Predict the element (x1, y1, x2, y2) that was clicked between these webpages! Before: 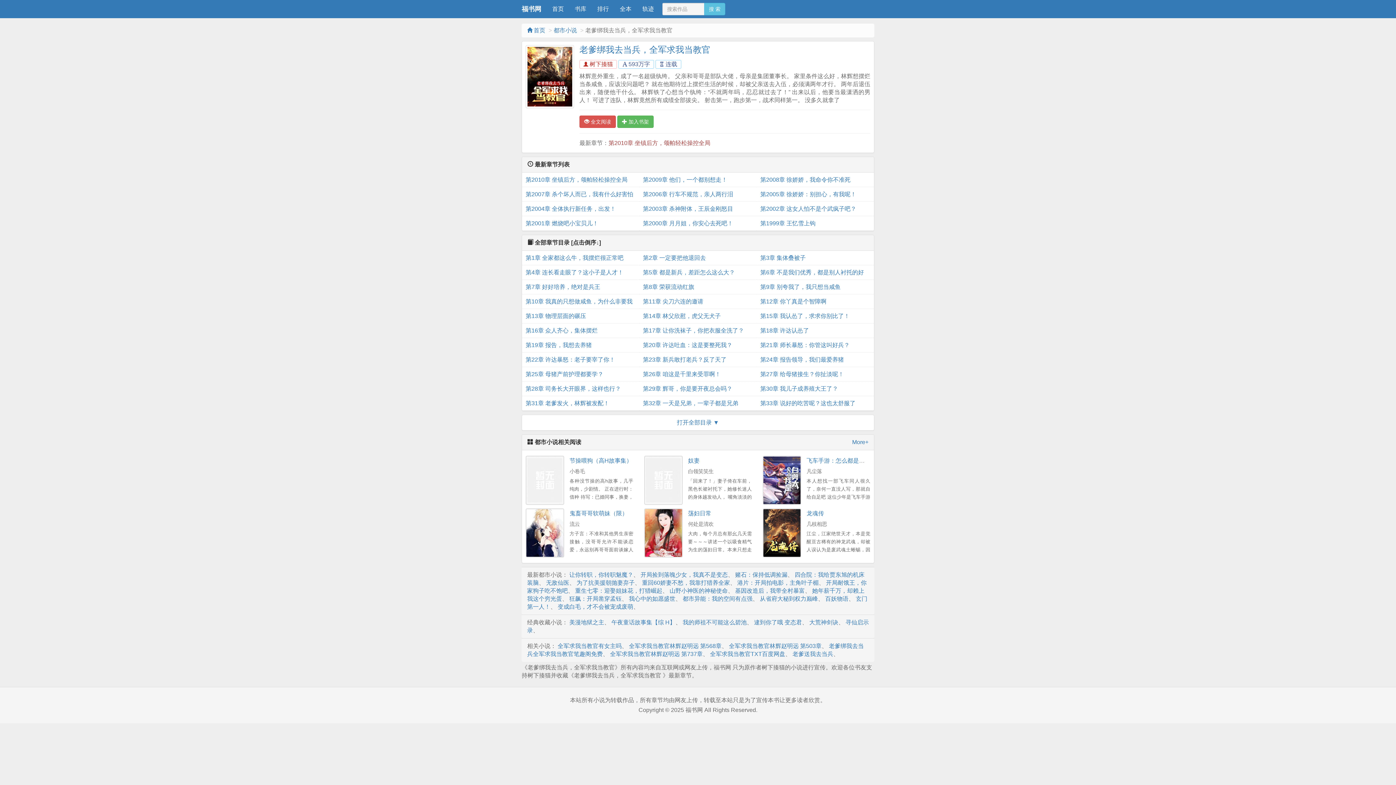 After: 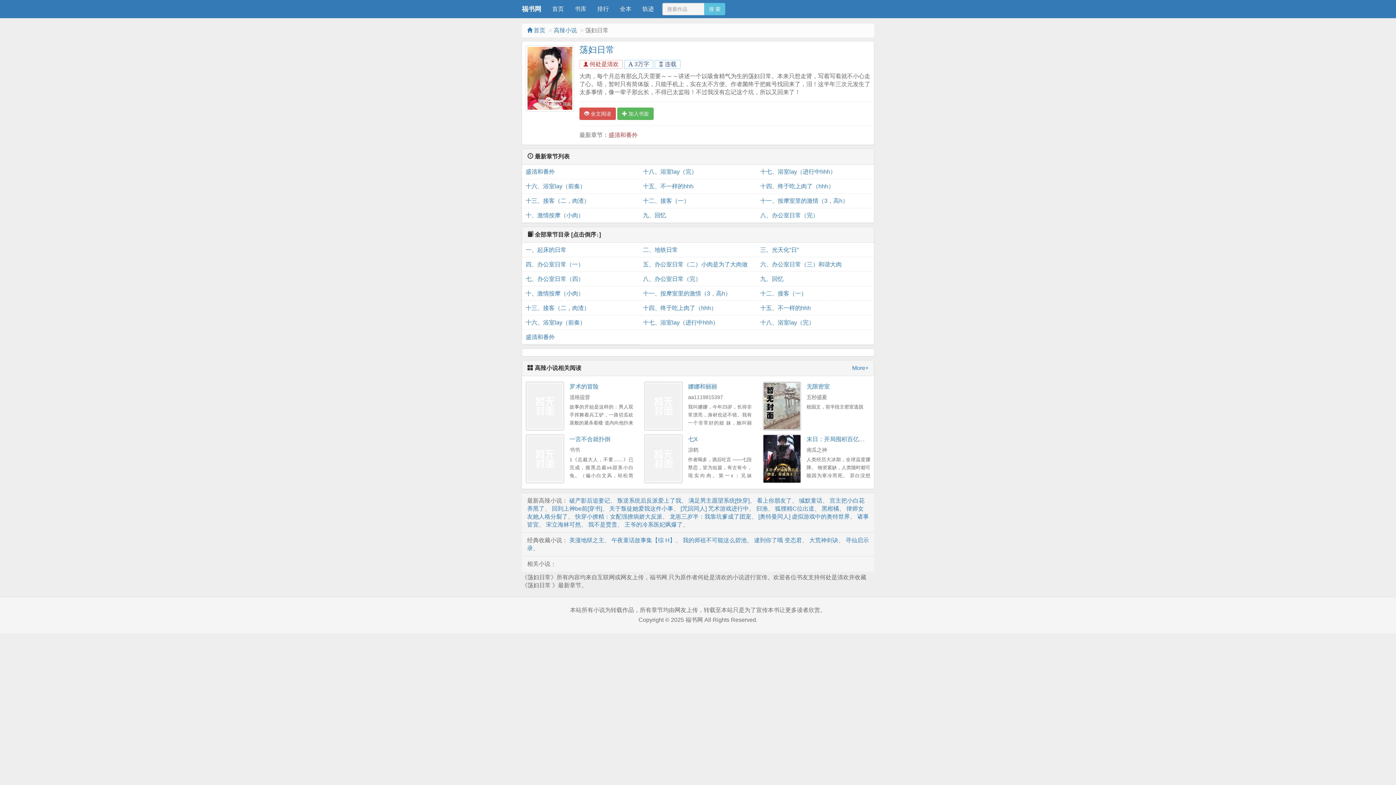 Action: label: 荡妇日常 bbox: (688, 510, 711, 516)